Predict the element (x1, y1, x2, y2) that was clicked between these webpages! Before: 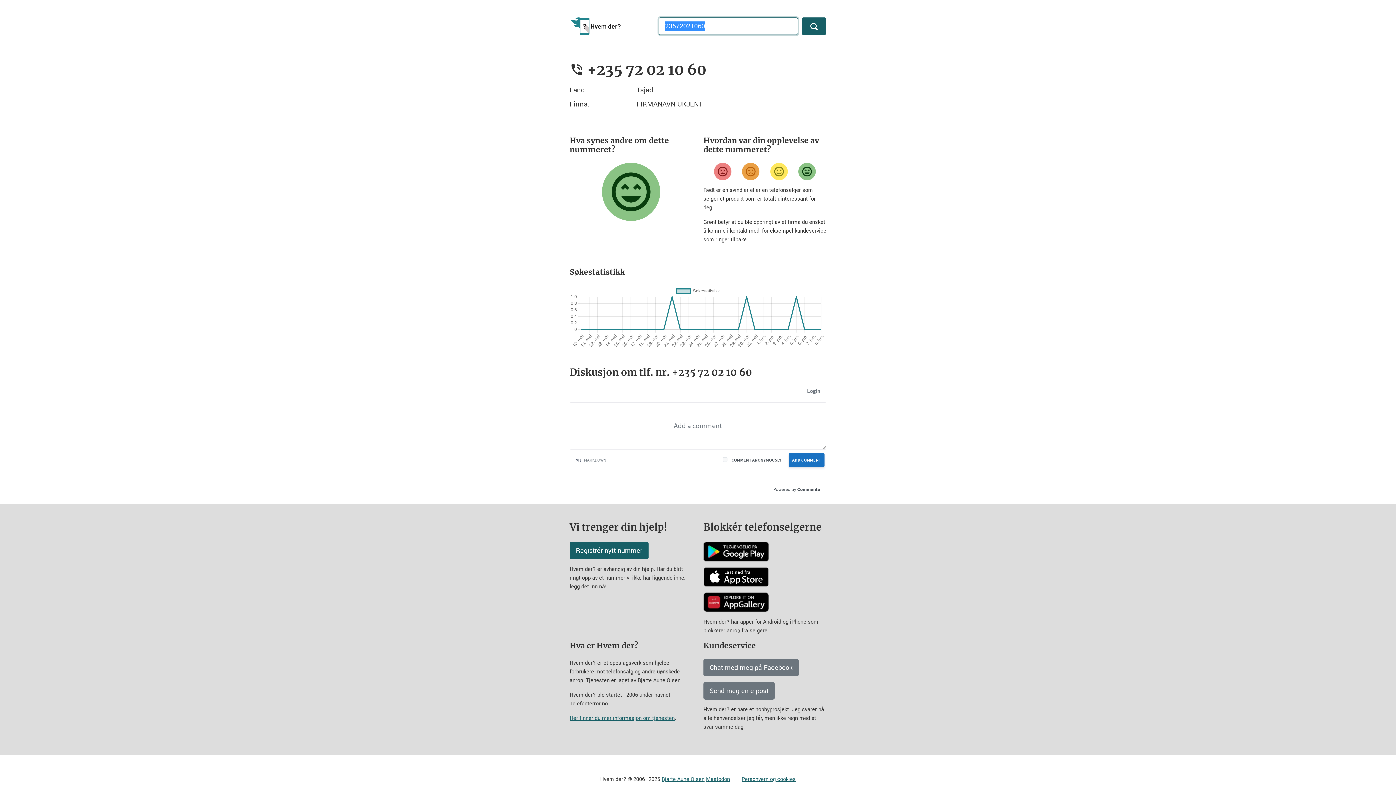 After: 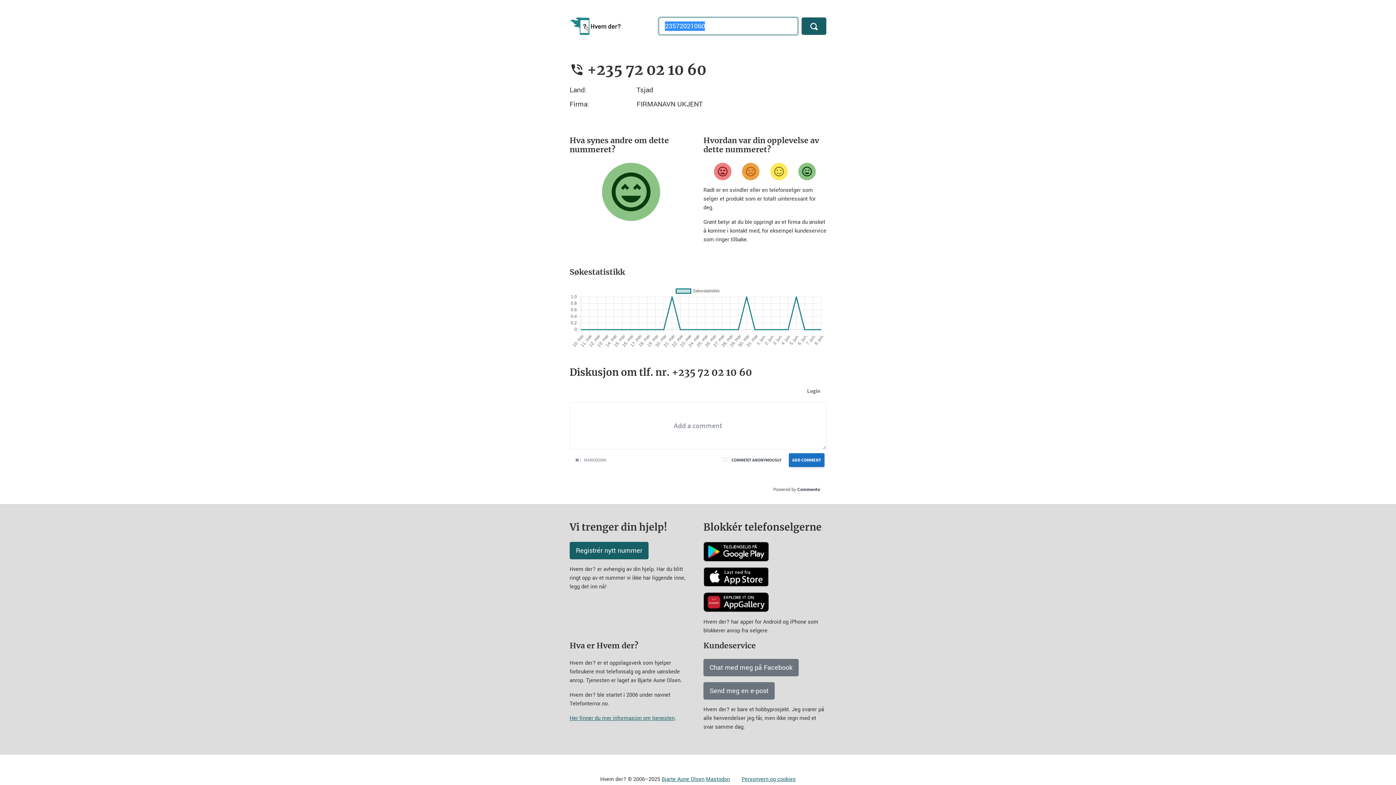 Action: bbox: (801, 17, 826, 34) label: Søk